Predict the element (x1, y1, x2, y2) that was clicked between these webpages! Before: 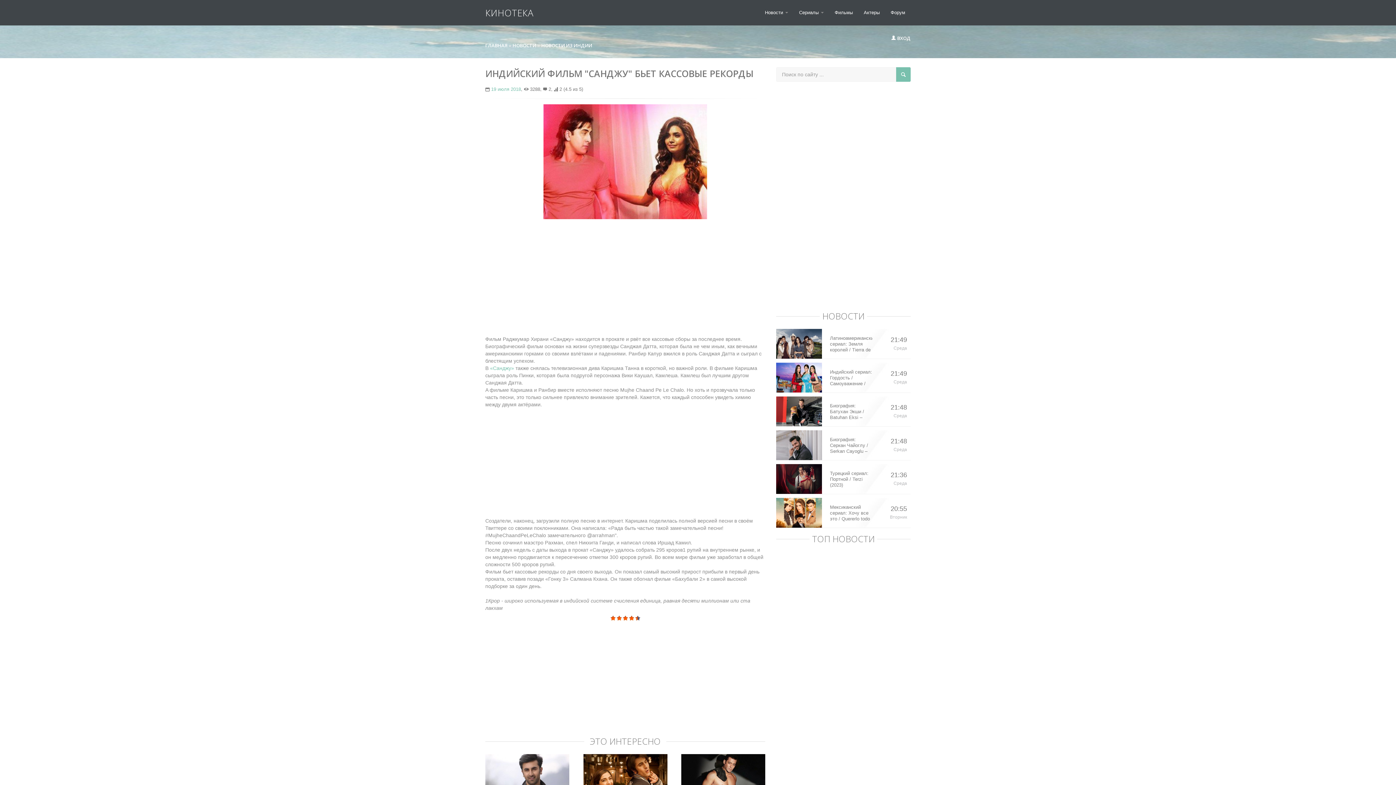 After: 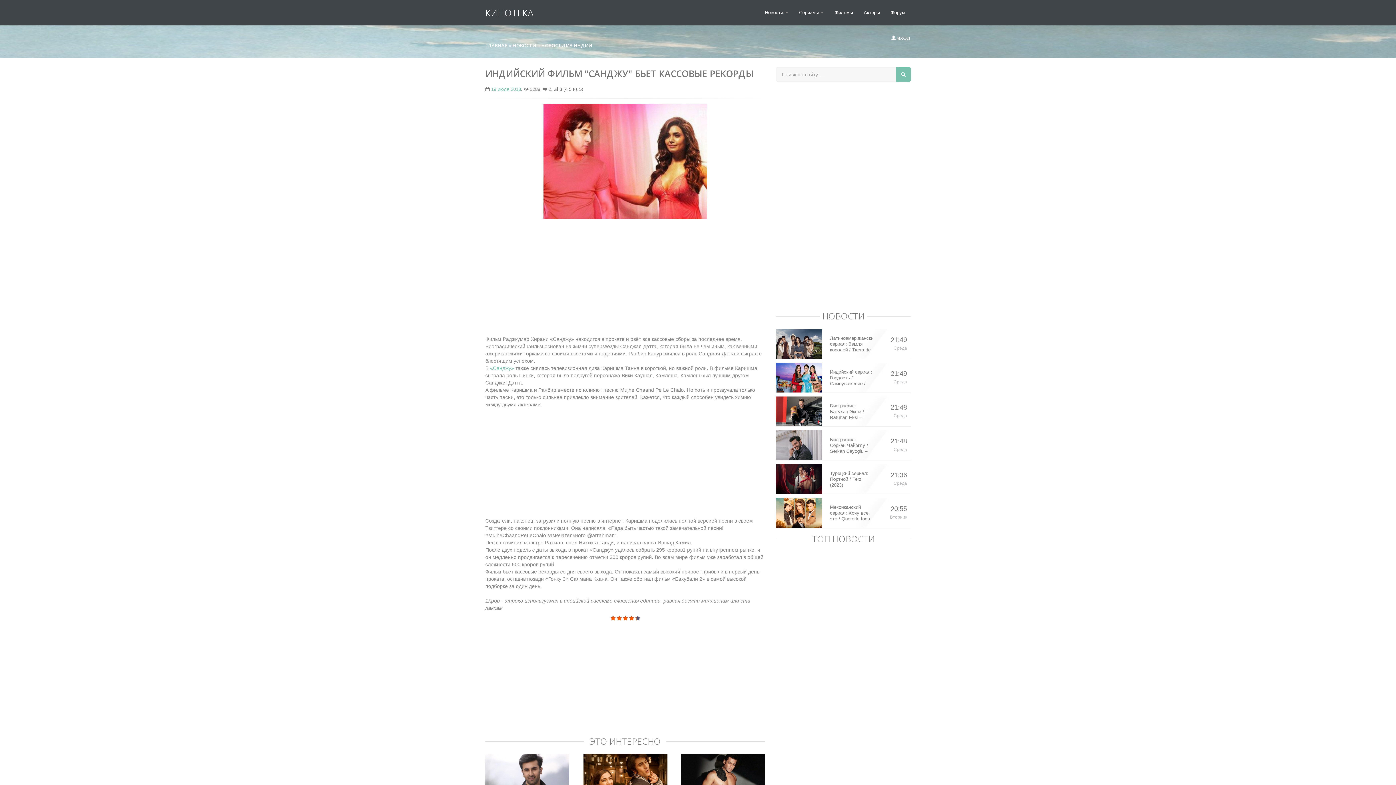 Action: label: 4 bbox: (628, 615, 634, 621)